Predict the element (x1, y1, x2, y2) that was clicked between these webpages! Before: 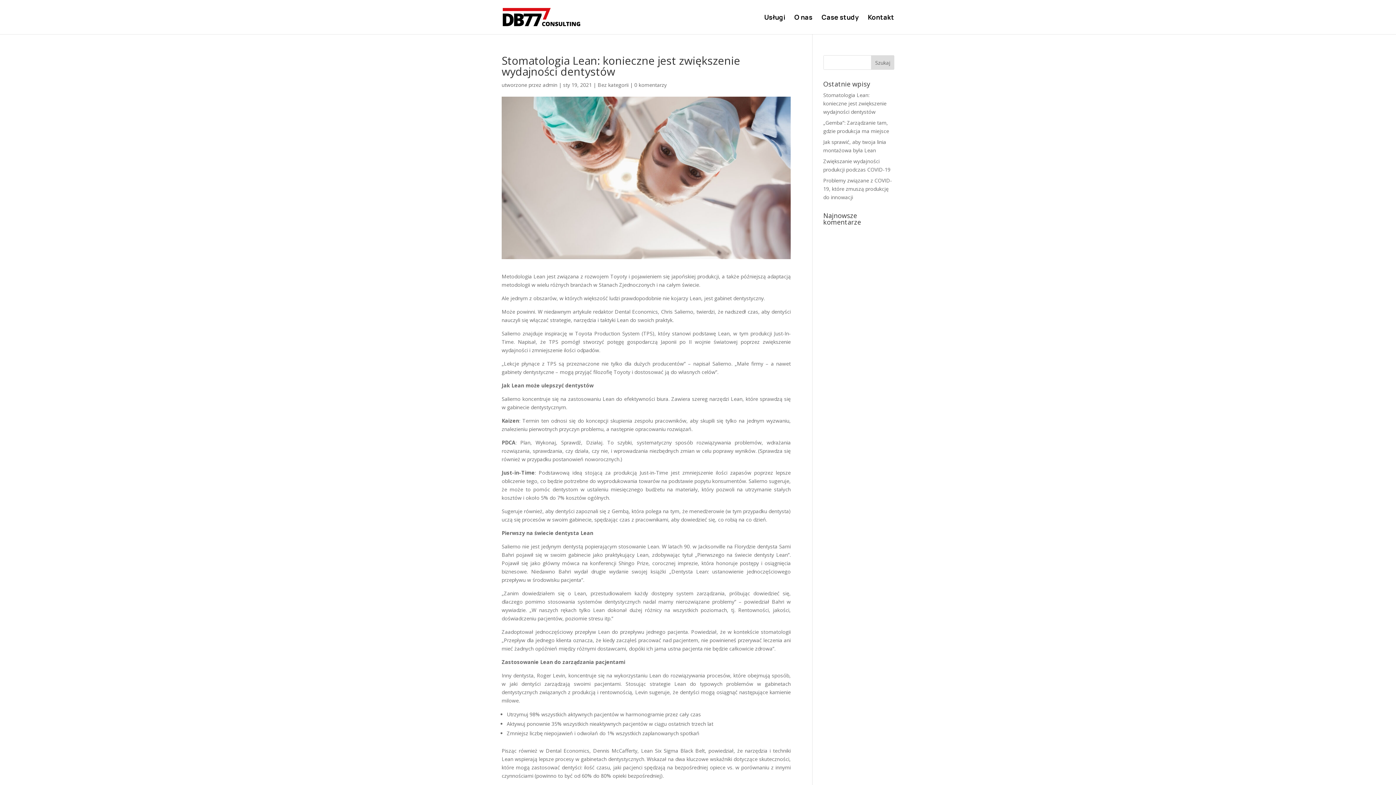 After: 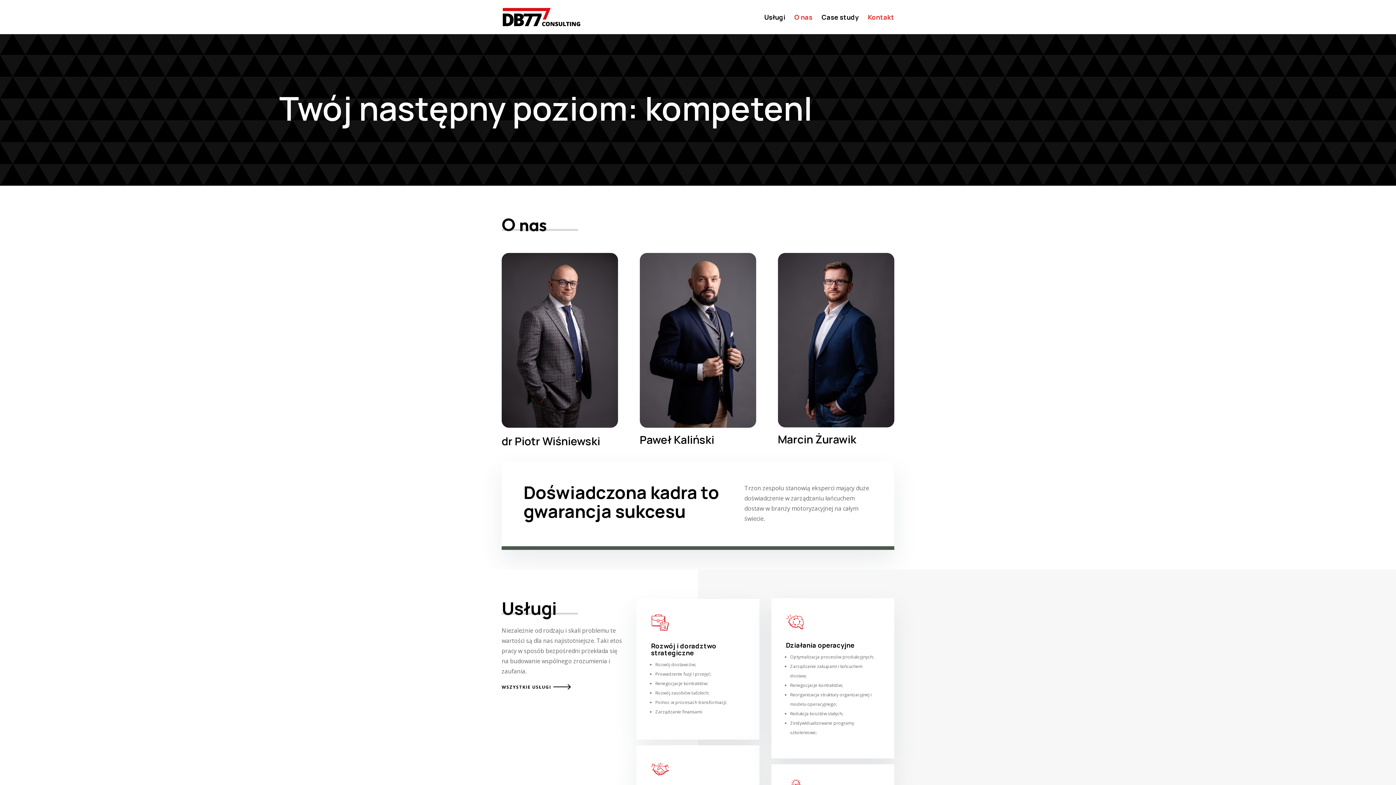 Action: bbox: (502, 13, 580, 19)